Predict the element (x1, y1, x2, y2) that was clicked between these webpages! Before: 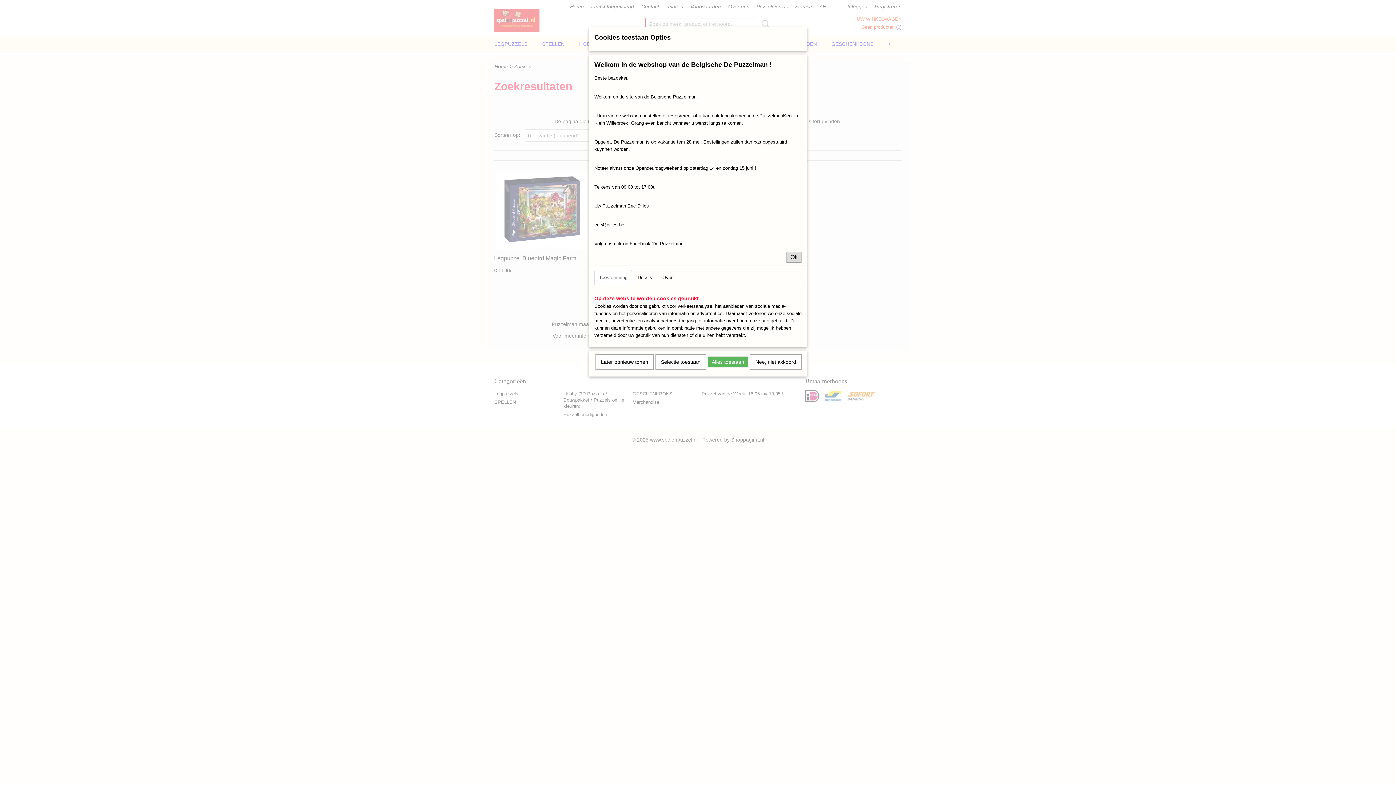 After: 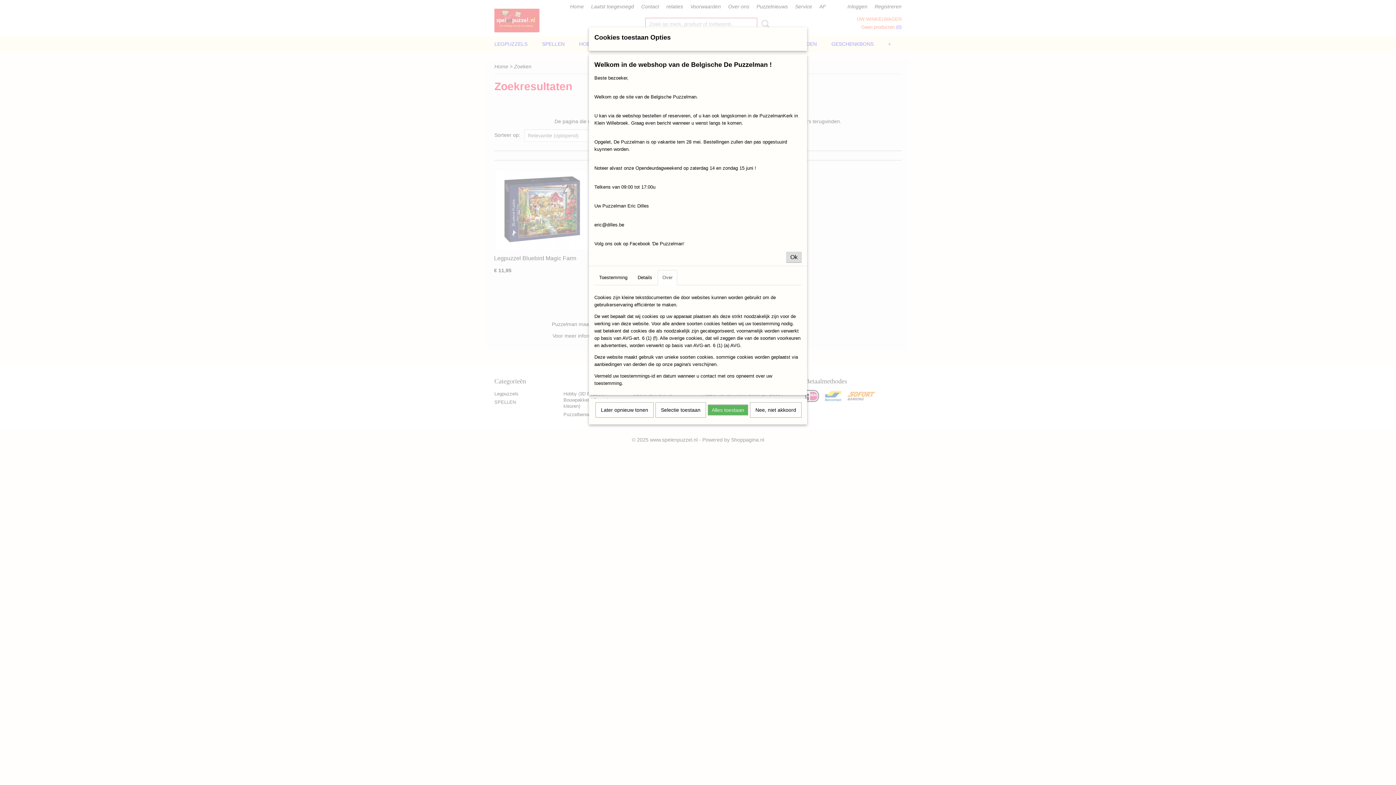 Action: label: Over bbox: (657, 270, 677, 285)